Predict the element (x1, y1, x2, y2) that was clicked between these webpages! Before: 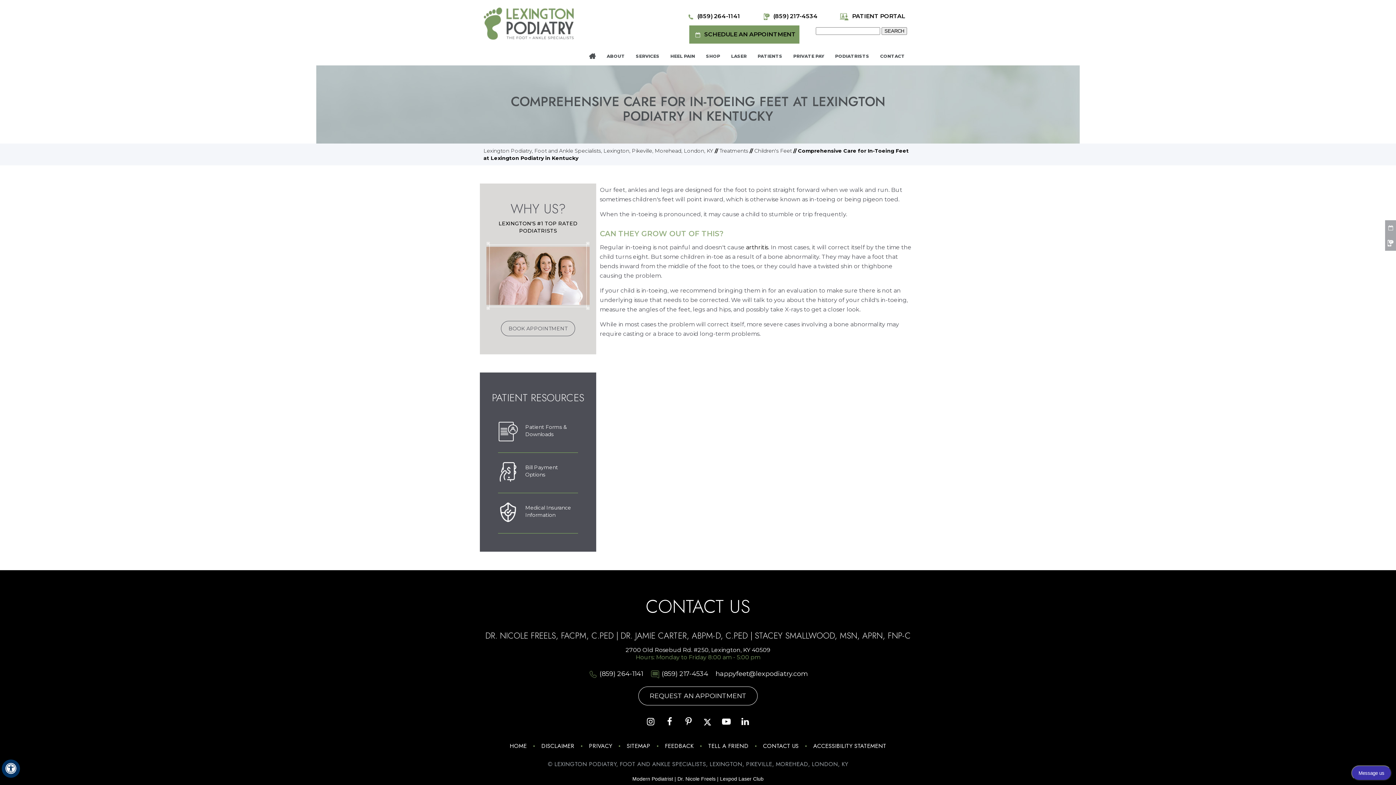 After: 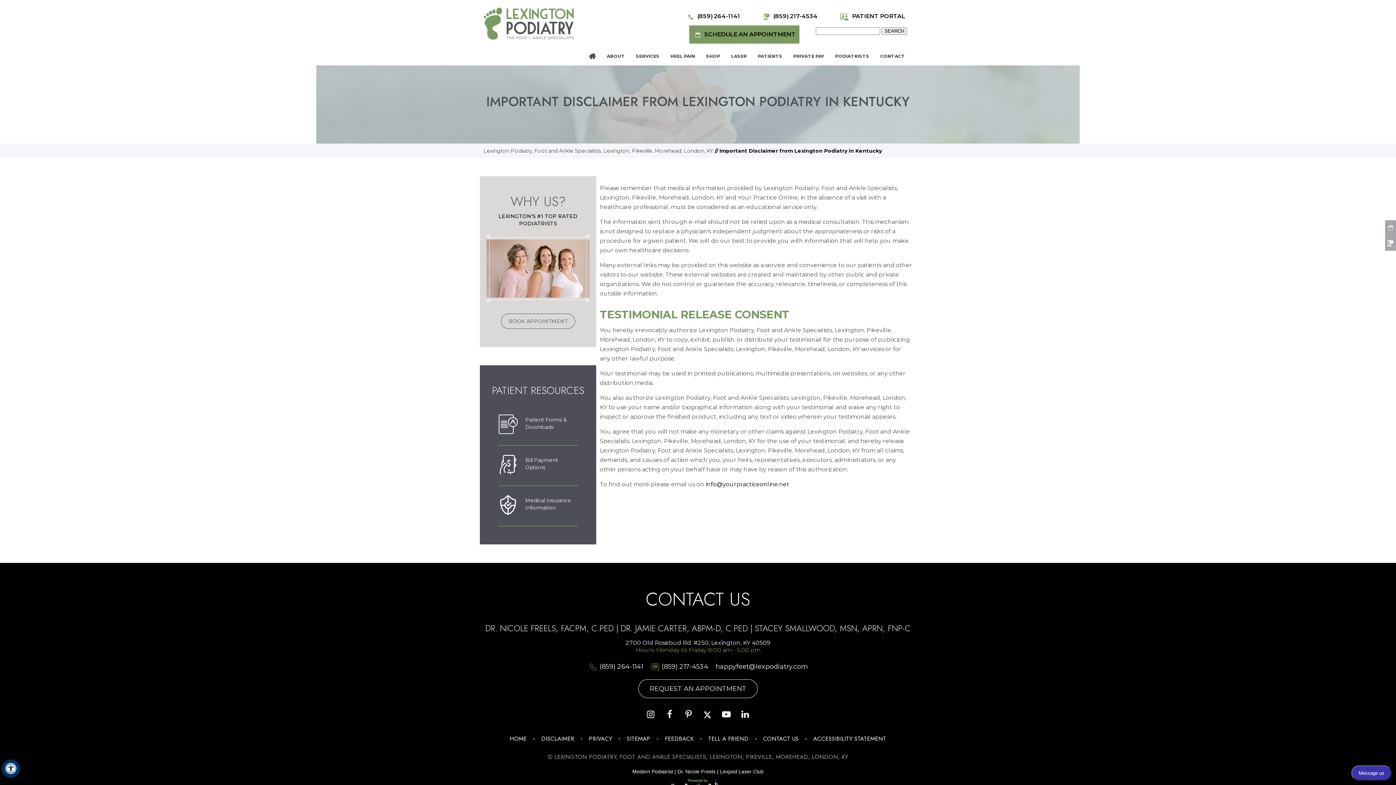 Action: bbox: (537, 739, 578, 753) label: DISCLAIMER